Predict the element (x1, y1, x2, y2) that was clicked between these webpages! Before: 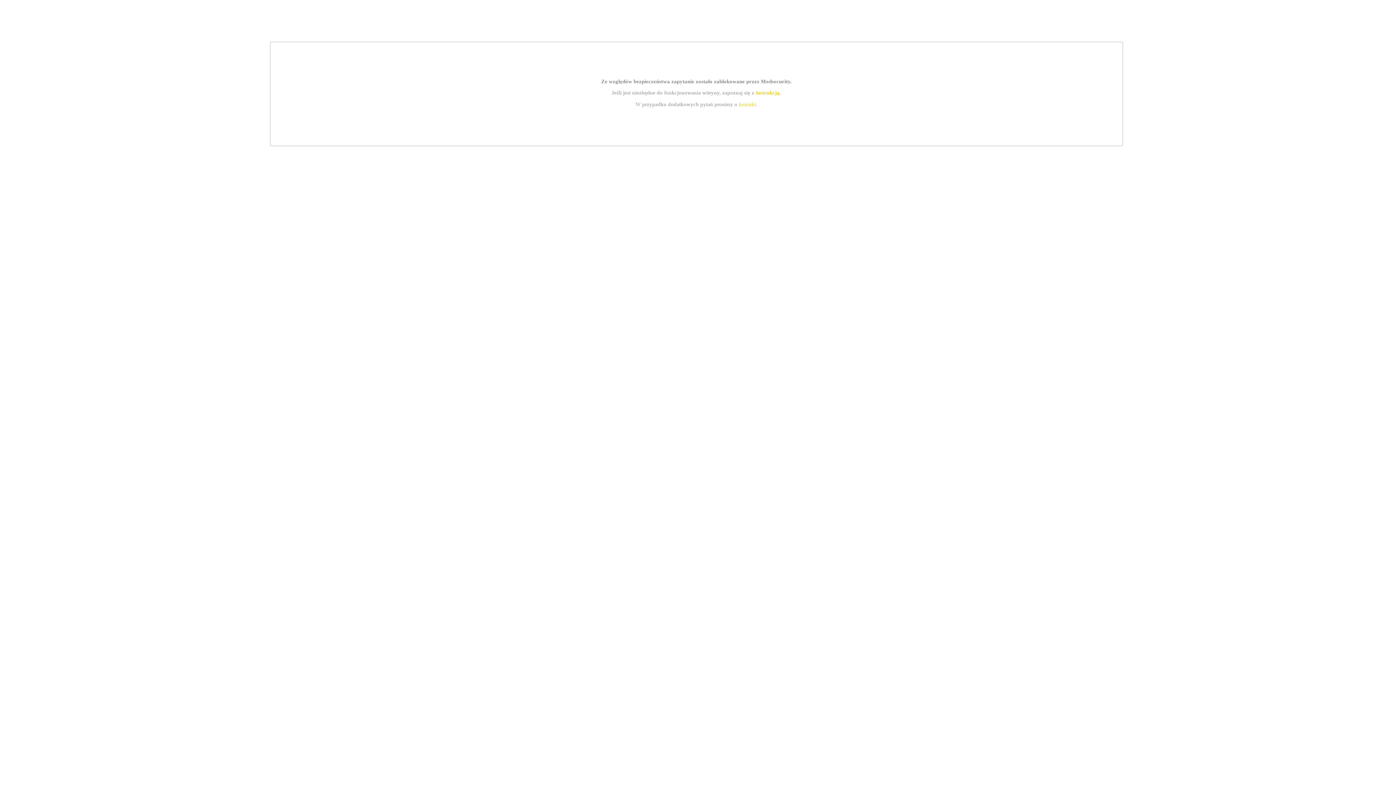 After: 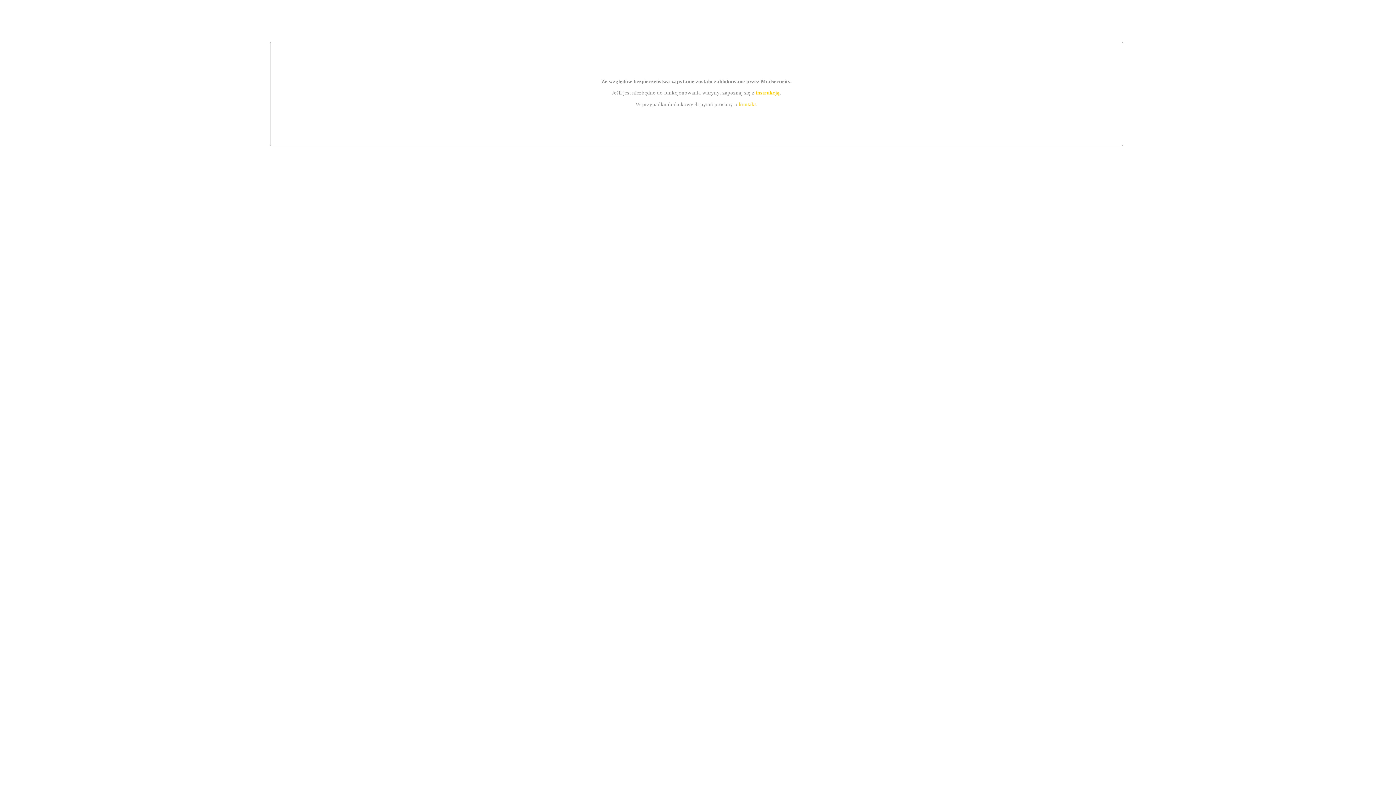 Action: label: instrukcją bbox: (755, 89, 779, 95)